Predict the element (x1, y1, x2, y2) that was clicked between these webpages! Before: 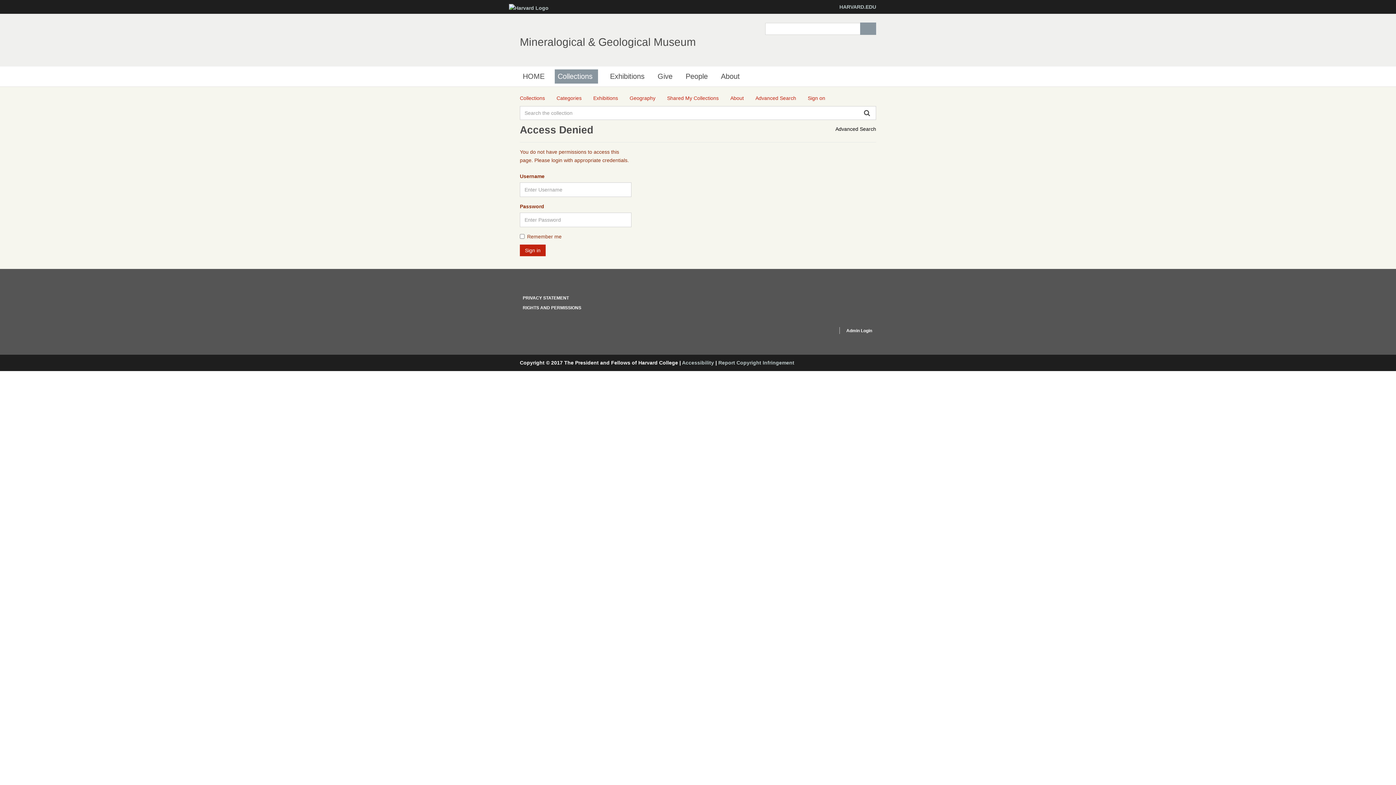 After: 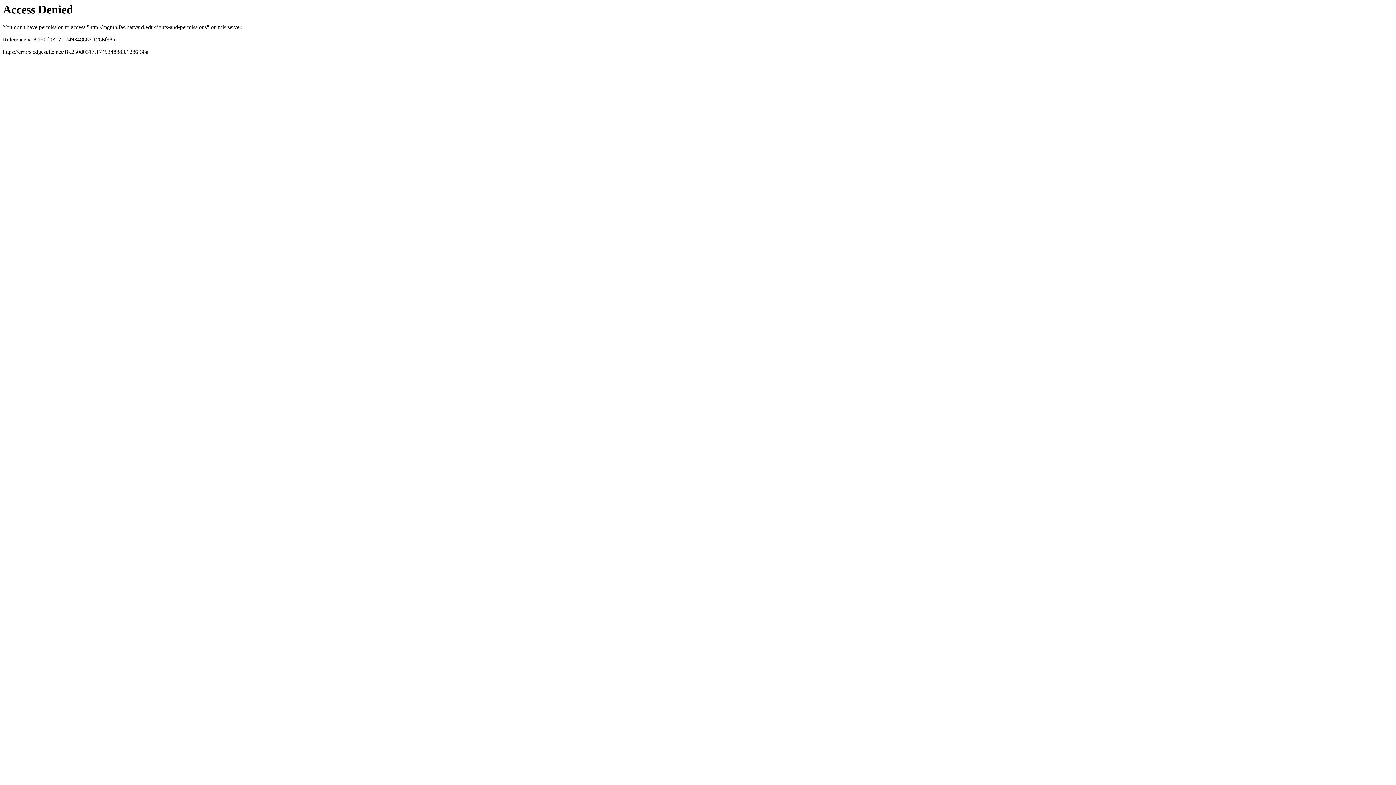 Action: bbox: (522, 305, 581, 310) label: RIGHTS AND PERMISSIONS